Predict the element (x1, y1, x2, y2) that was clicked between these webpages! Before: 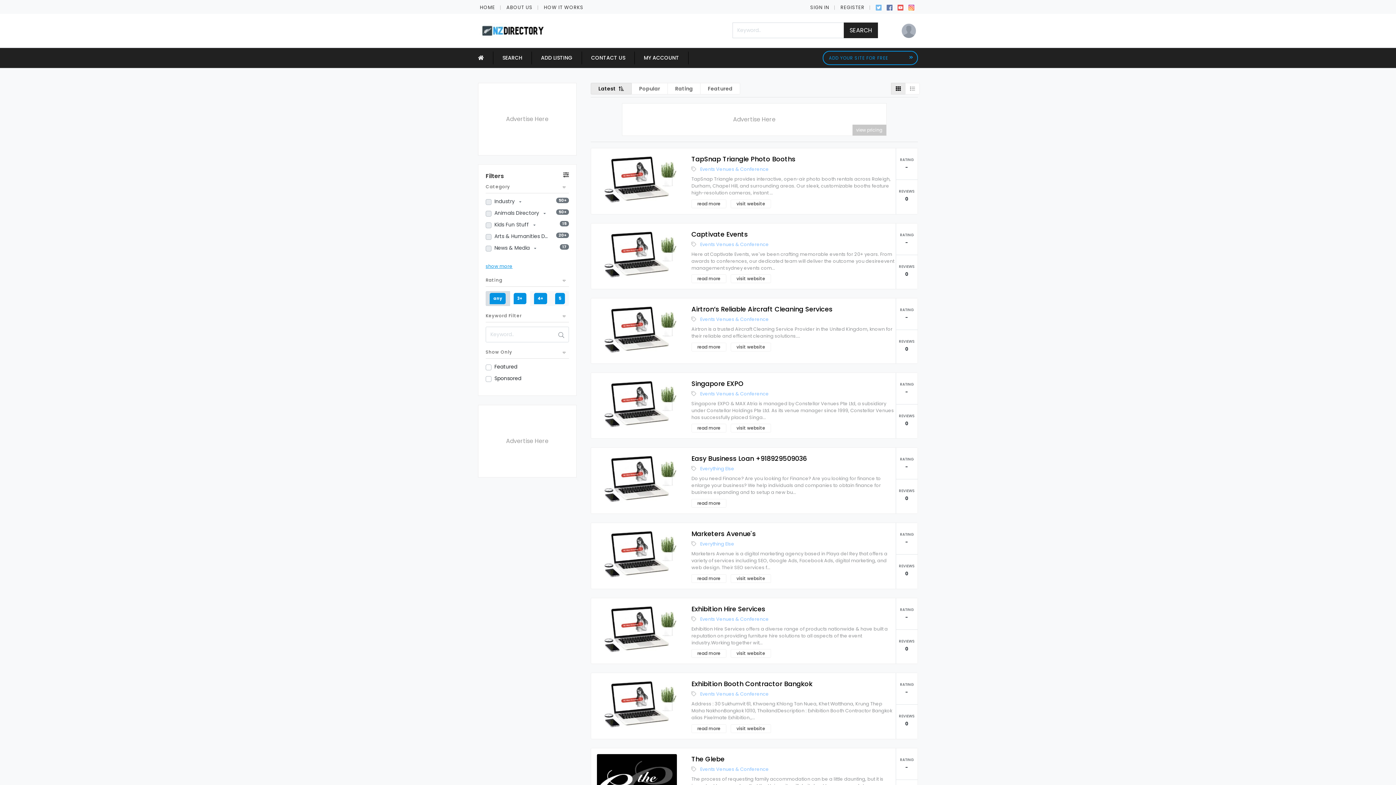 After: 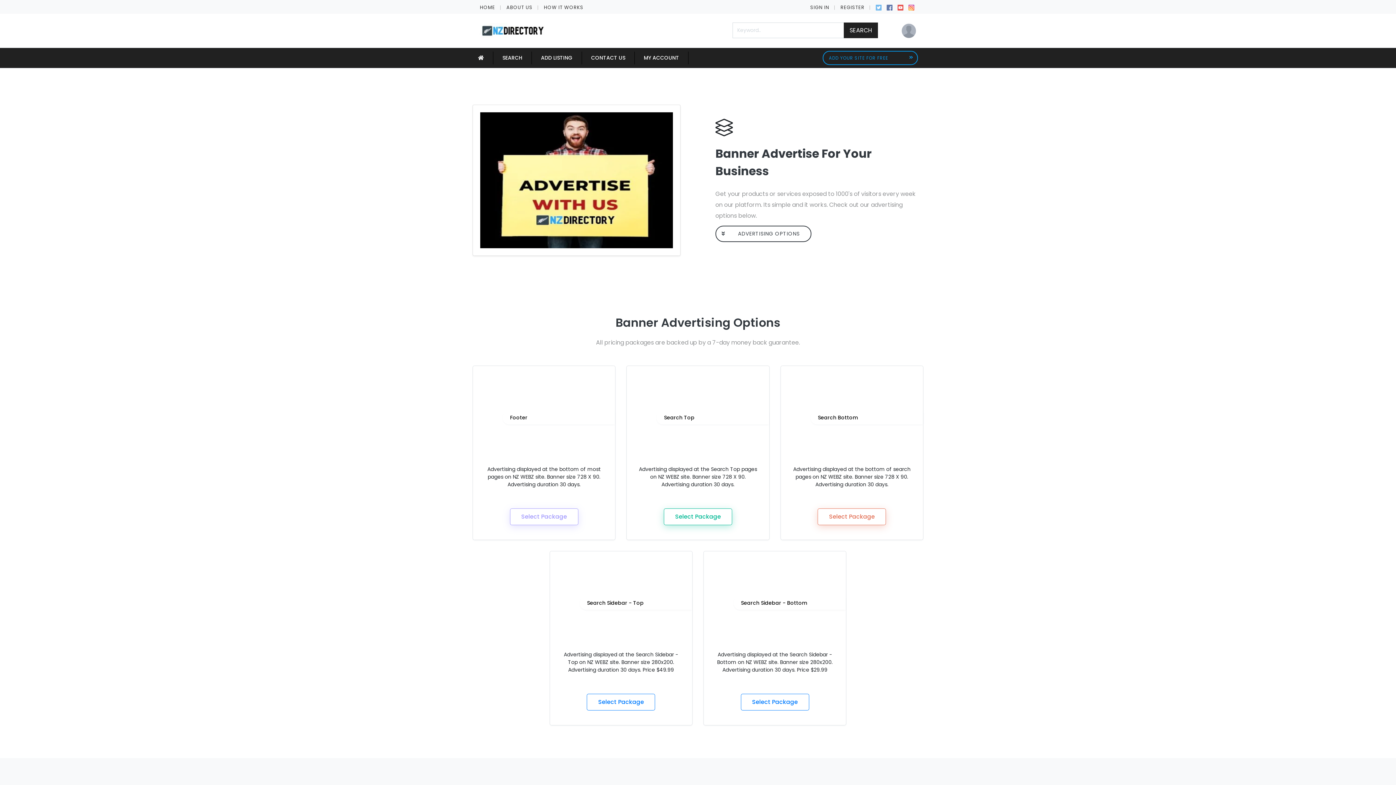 Action: label: Advertise Here bbox: (478, 405, 576, 477)